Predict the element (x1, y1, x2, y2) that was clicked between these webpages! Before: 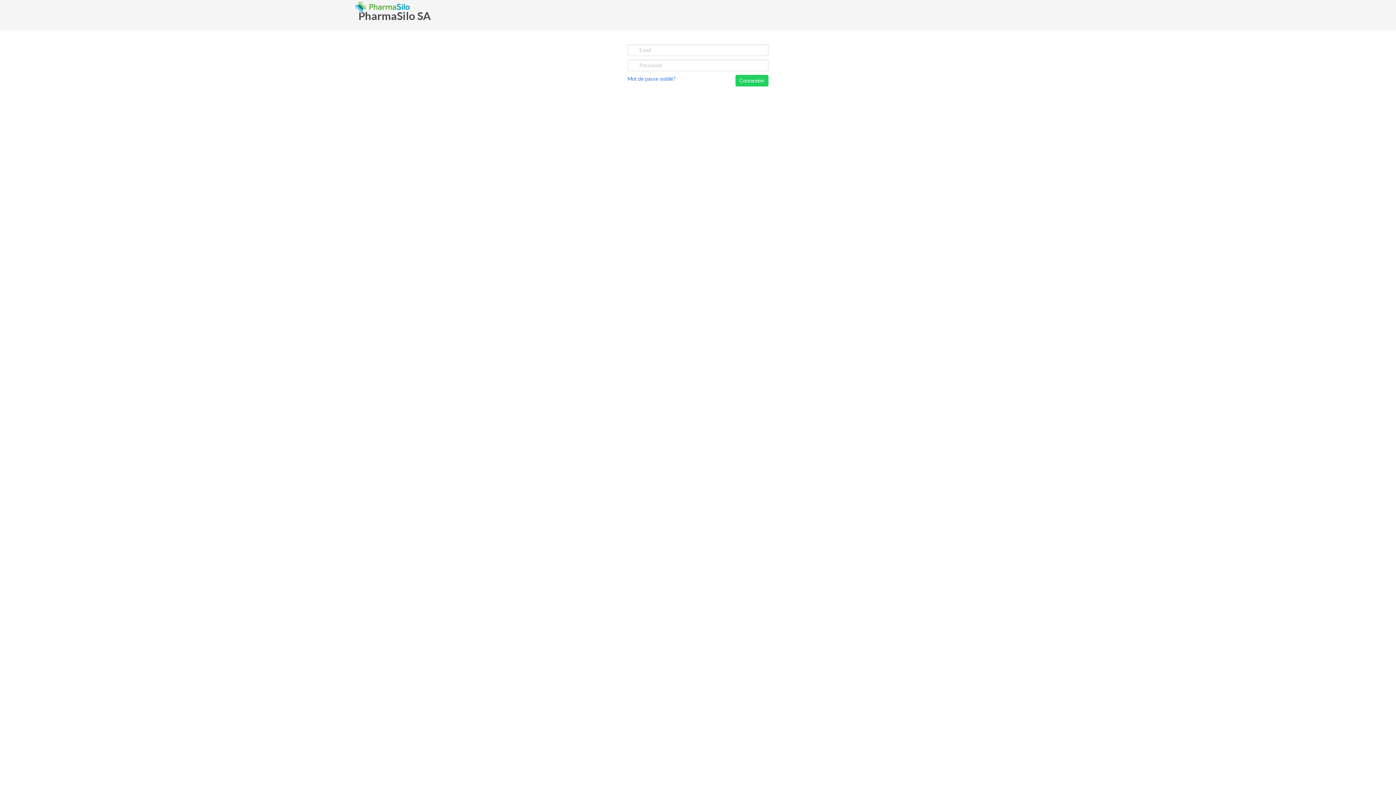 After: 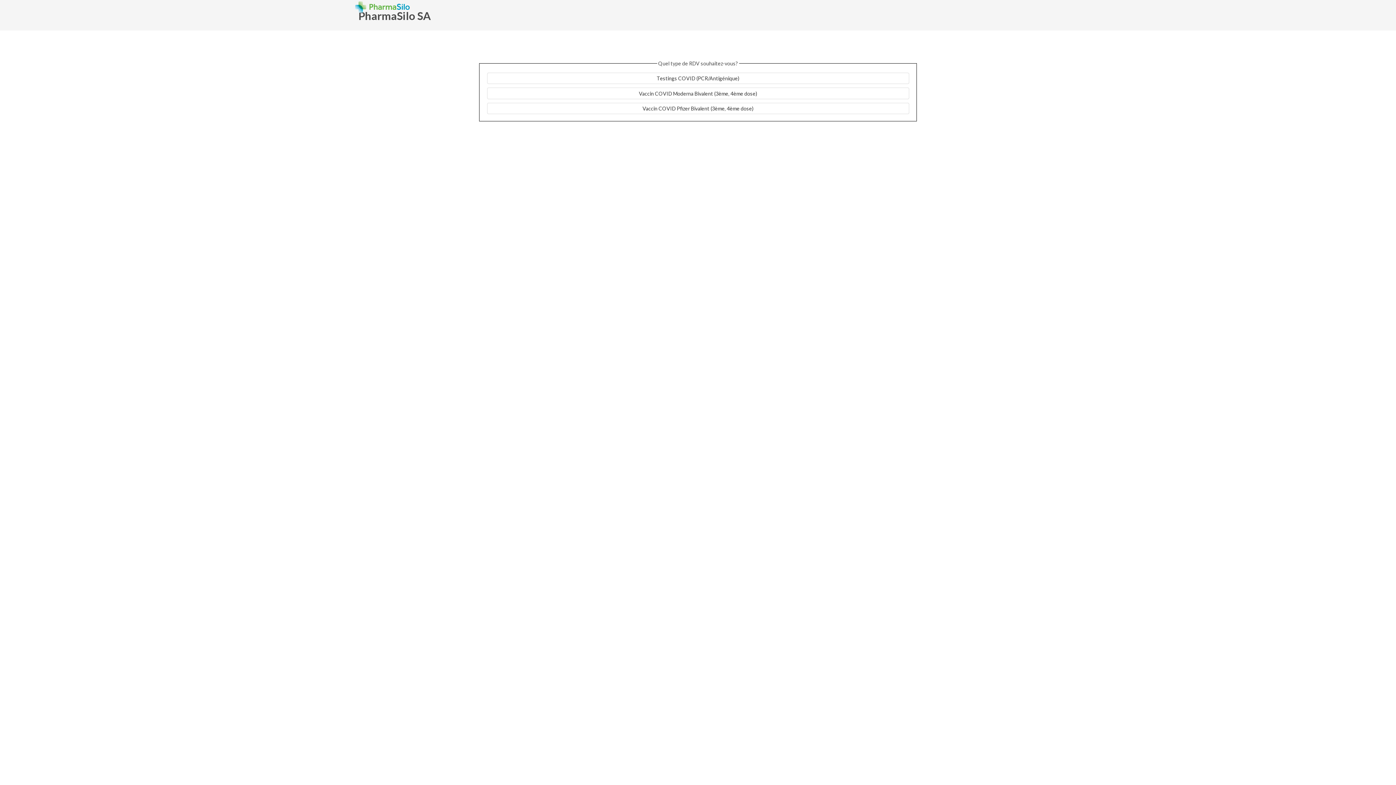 Action: bbox: (351, 5, 694, 26) label: PharmaSilo SA